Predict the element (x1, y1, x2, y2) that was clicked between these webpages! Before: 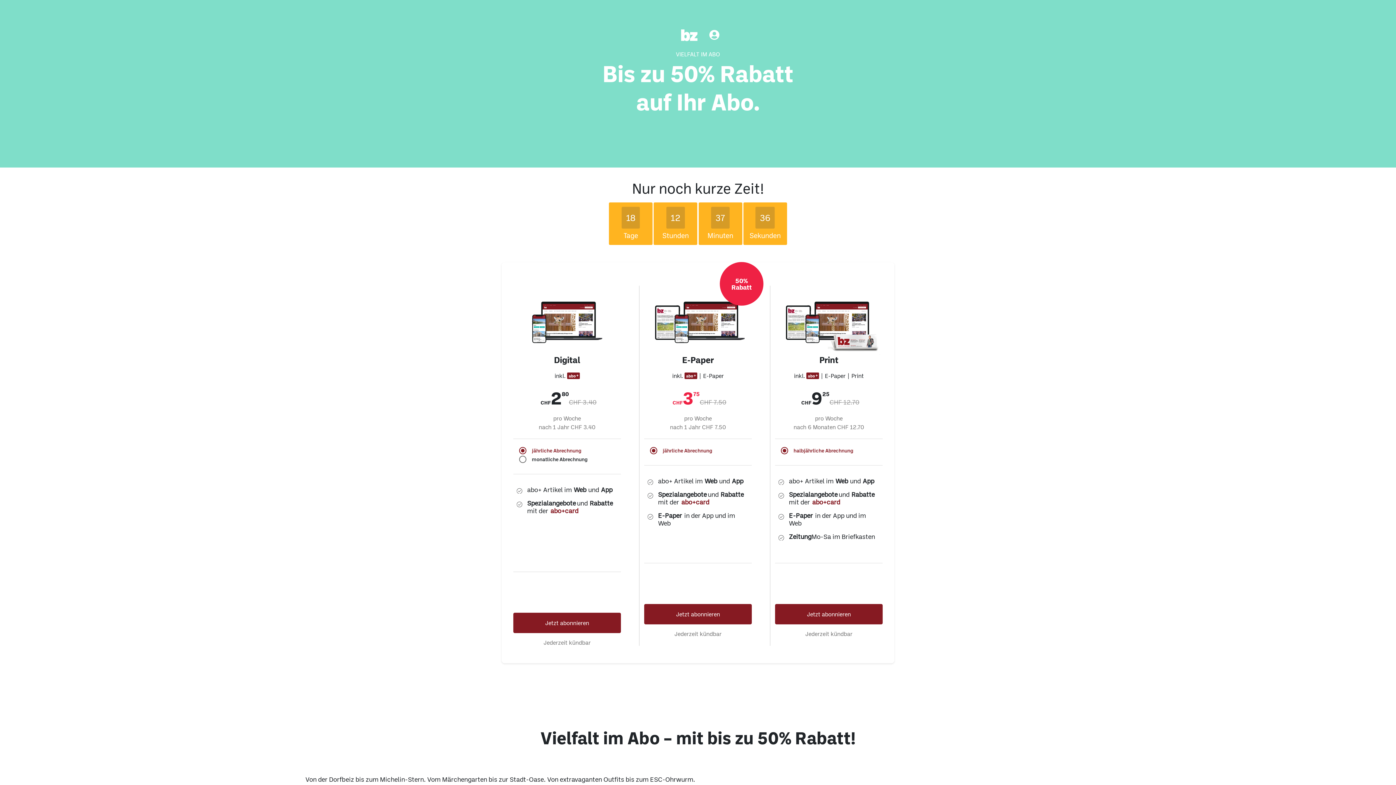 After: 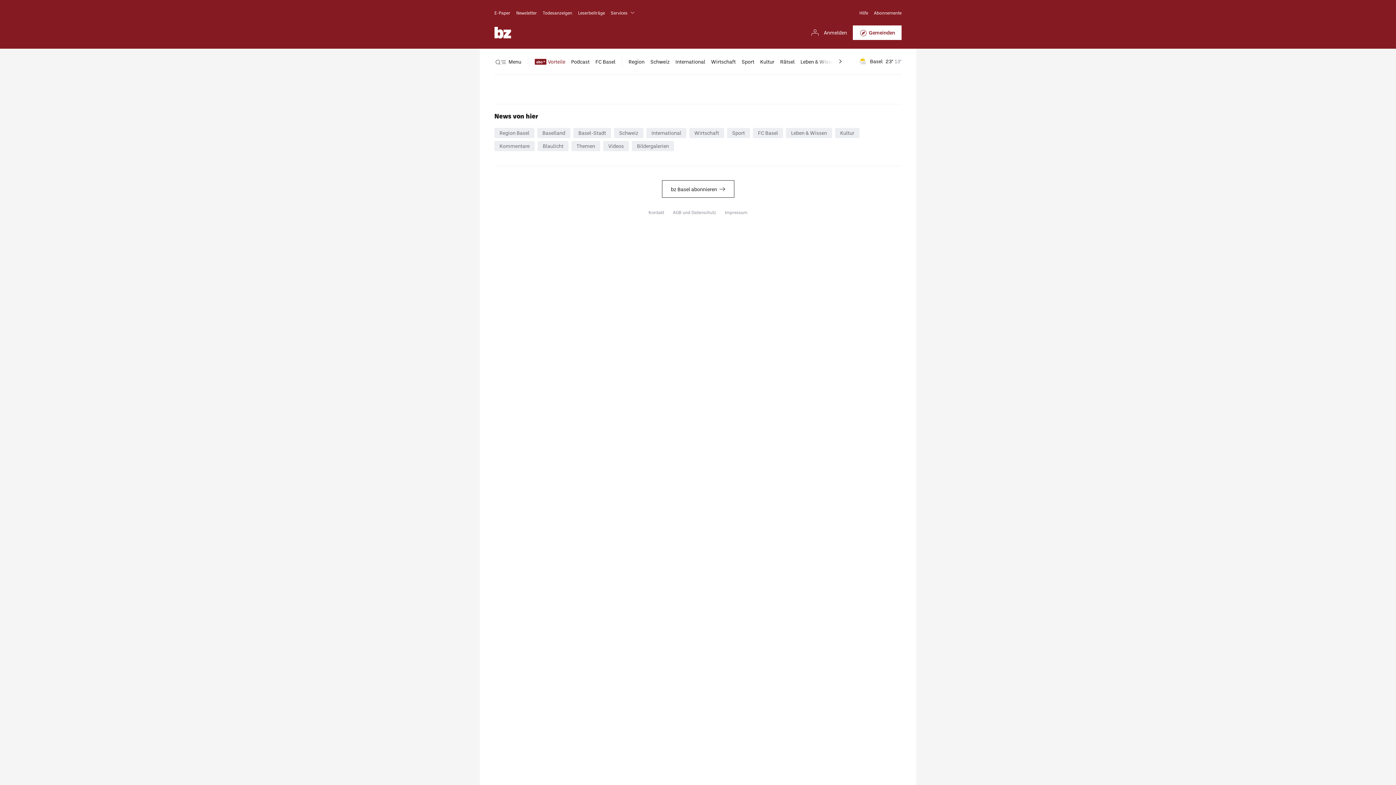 Action: bbox: (513, 564, 621, 584) label: Jetzt abonnieren